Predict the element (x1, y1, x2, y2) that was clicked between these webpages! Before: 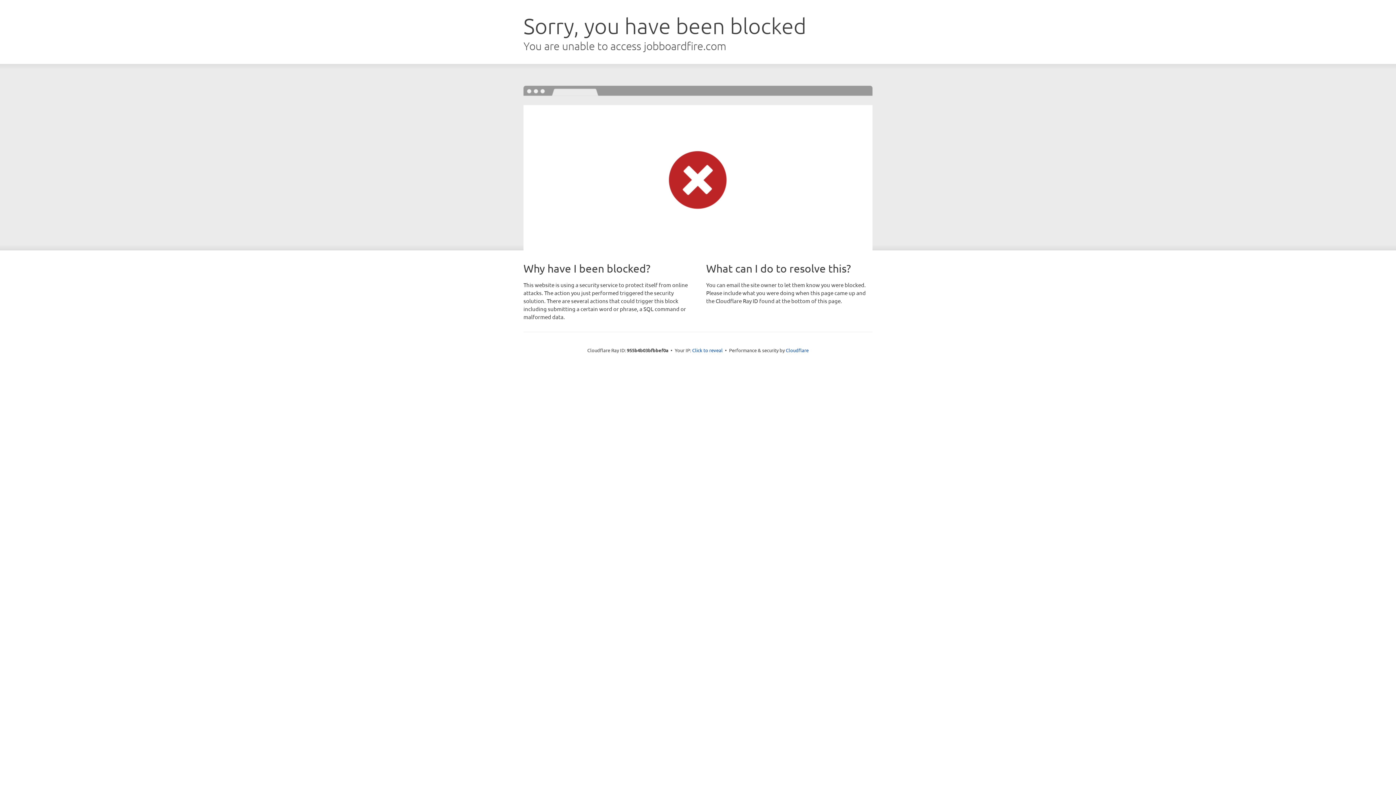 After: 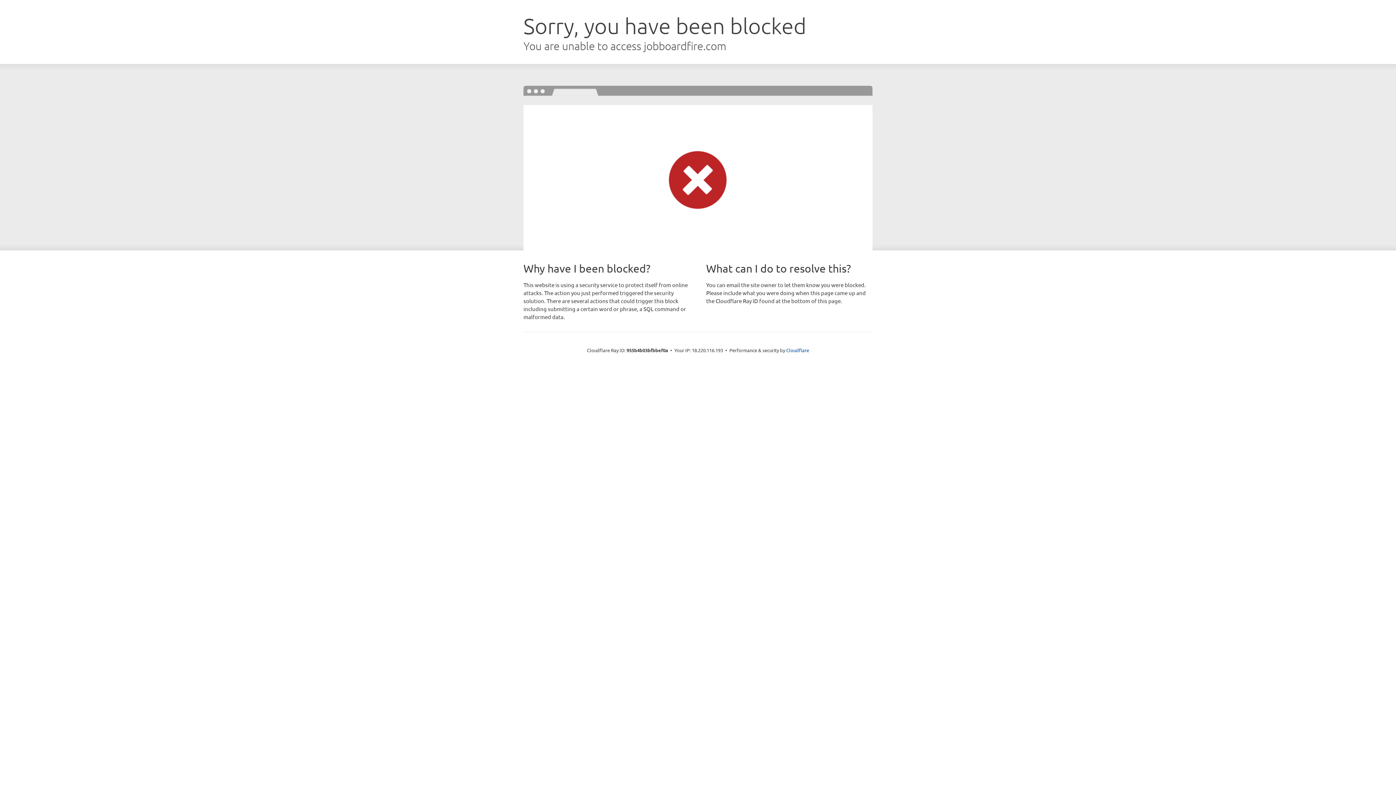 Action: bbox: (692, 346, 722, 353) label: Click to reveal